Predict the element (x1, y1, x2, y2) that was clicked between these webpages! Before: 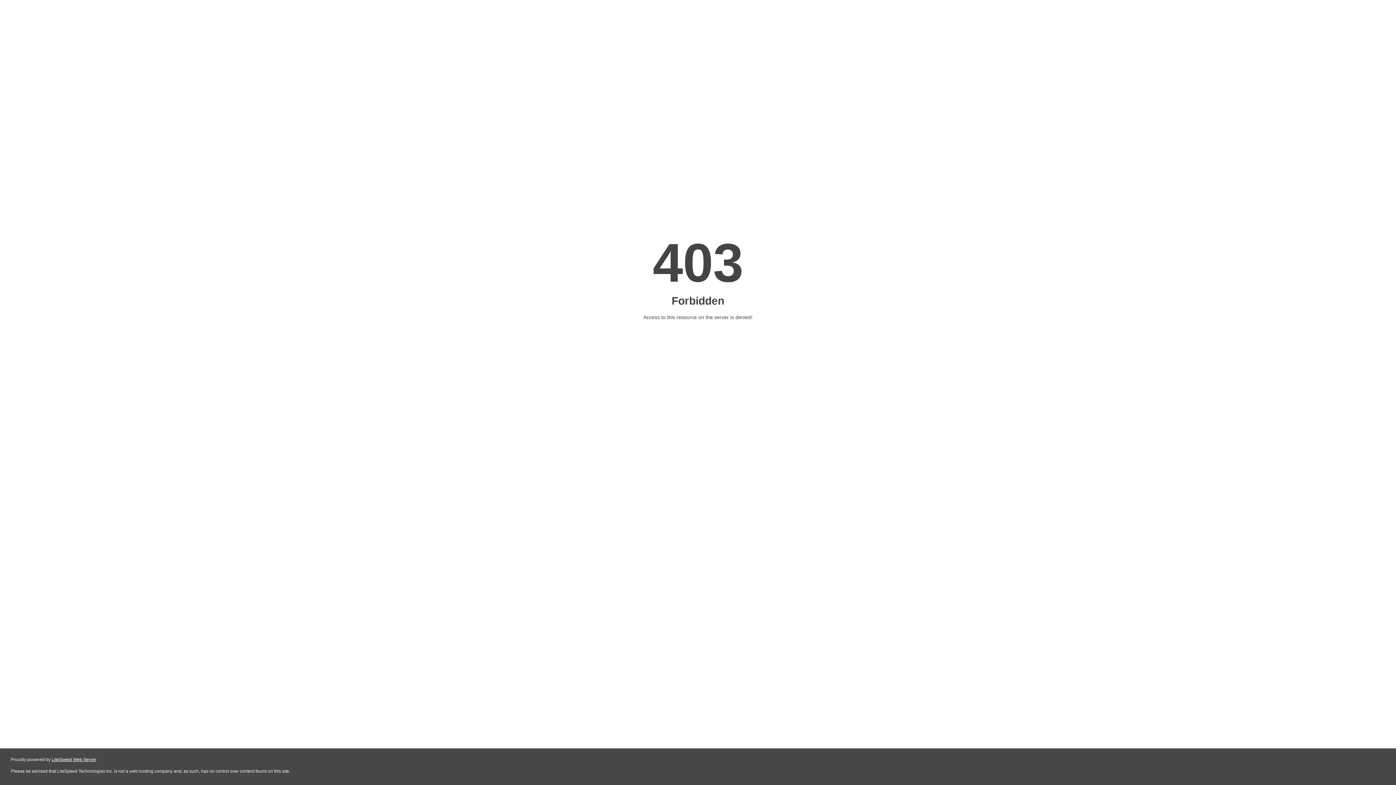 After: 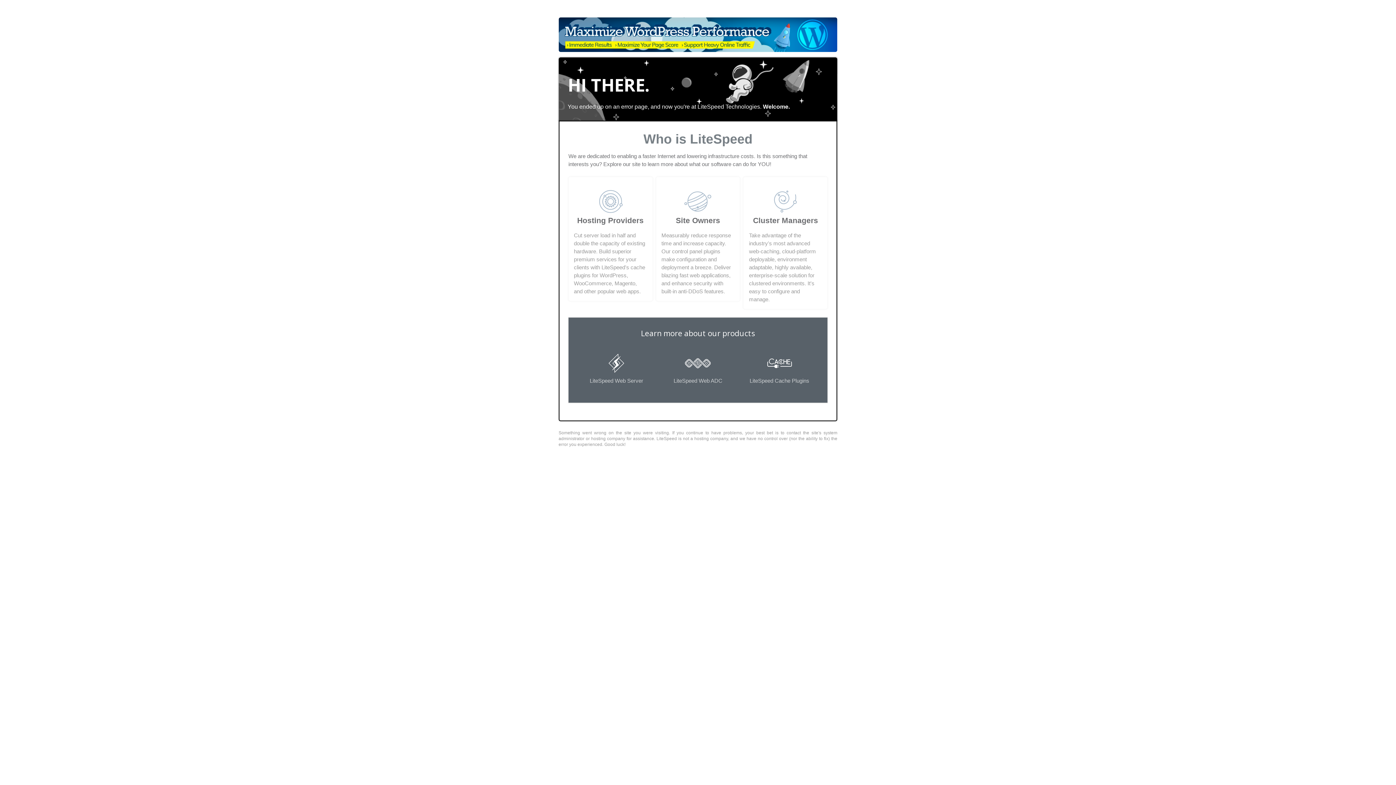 Action: label: LiteSpeed Web Server bbox: (51, 757, 96, 762)